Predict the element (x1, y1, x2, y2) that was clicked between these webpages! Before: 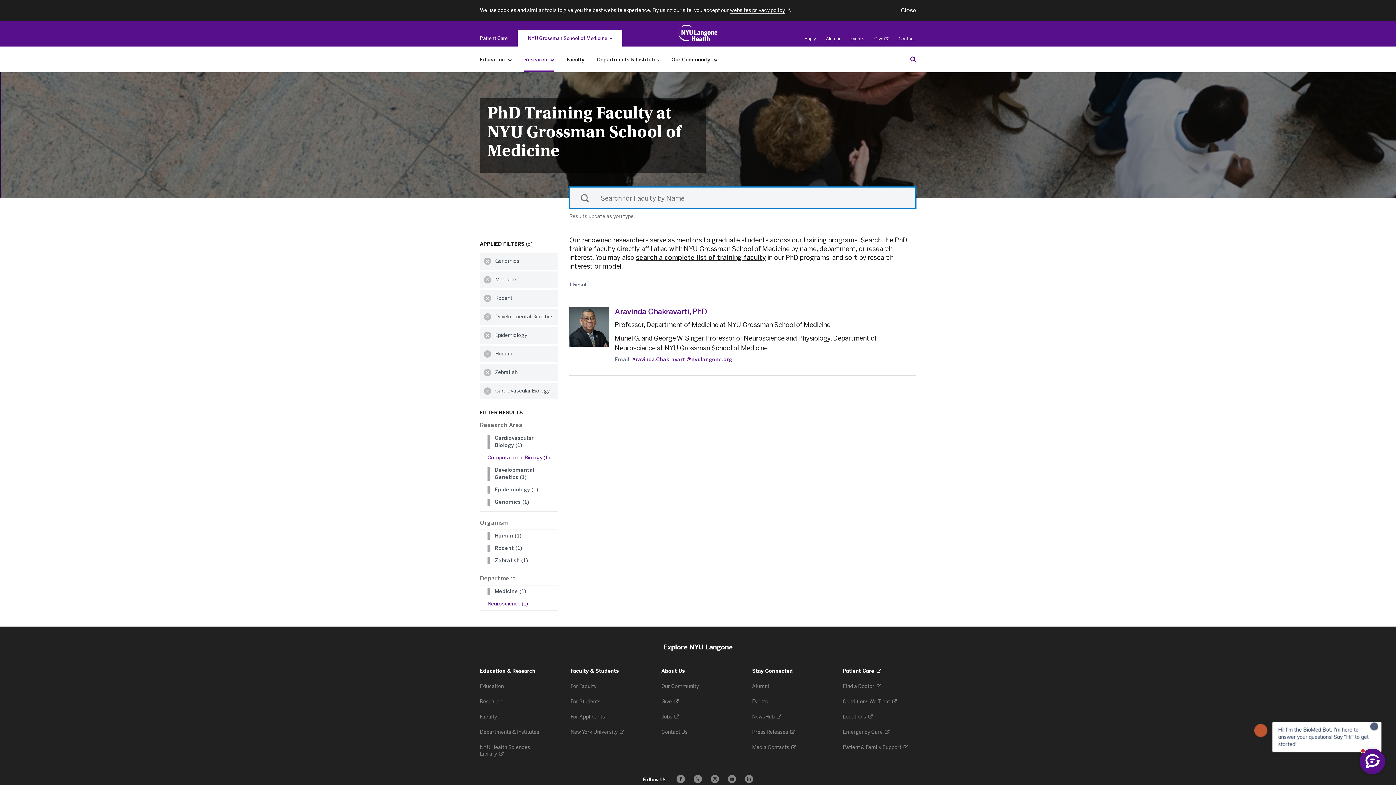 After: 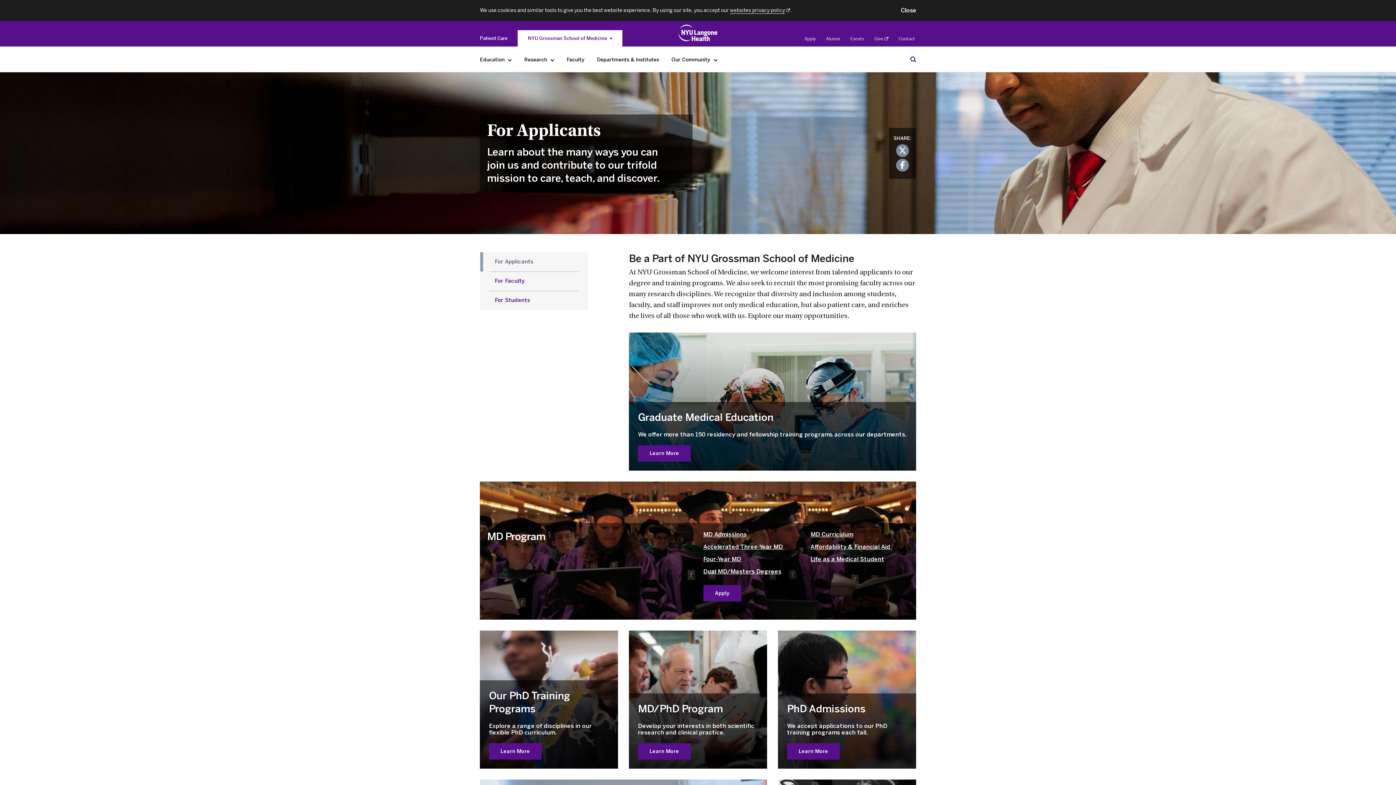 Action: label: Apply bbox: (804, 36, 816, 41)